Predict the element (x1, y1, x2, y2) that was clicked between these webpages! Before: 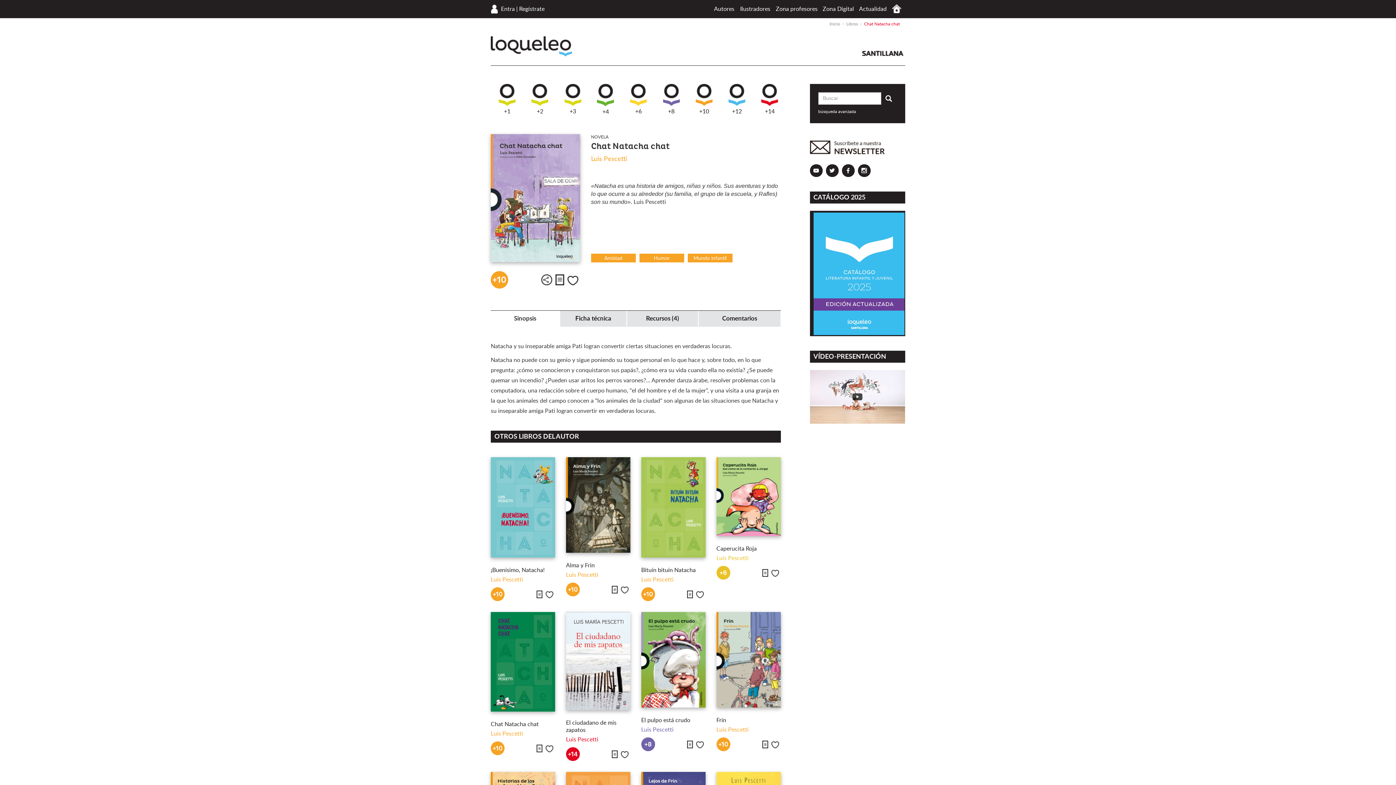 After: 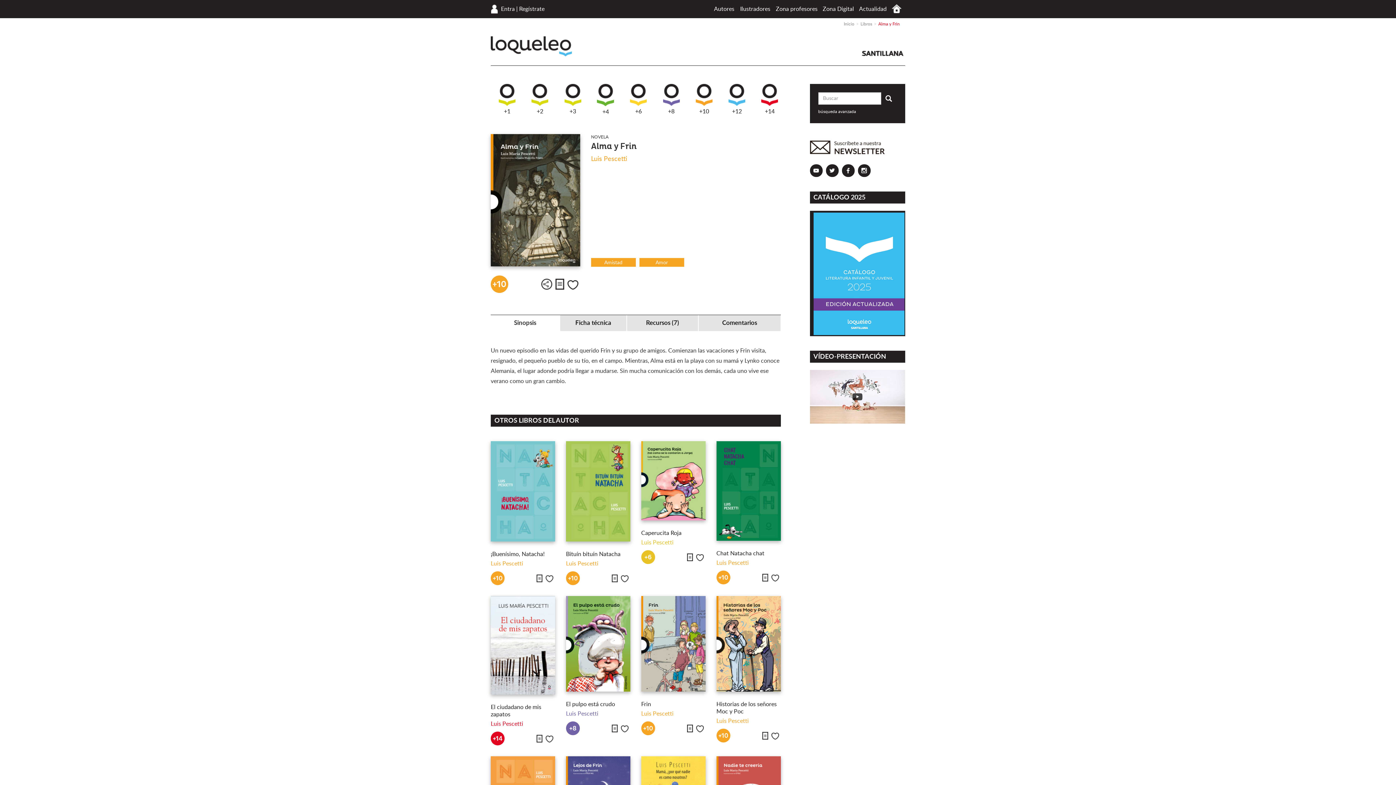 Action: bbox: (566, 457, 630, 552)